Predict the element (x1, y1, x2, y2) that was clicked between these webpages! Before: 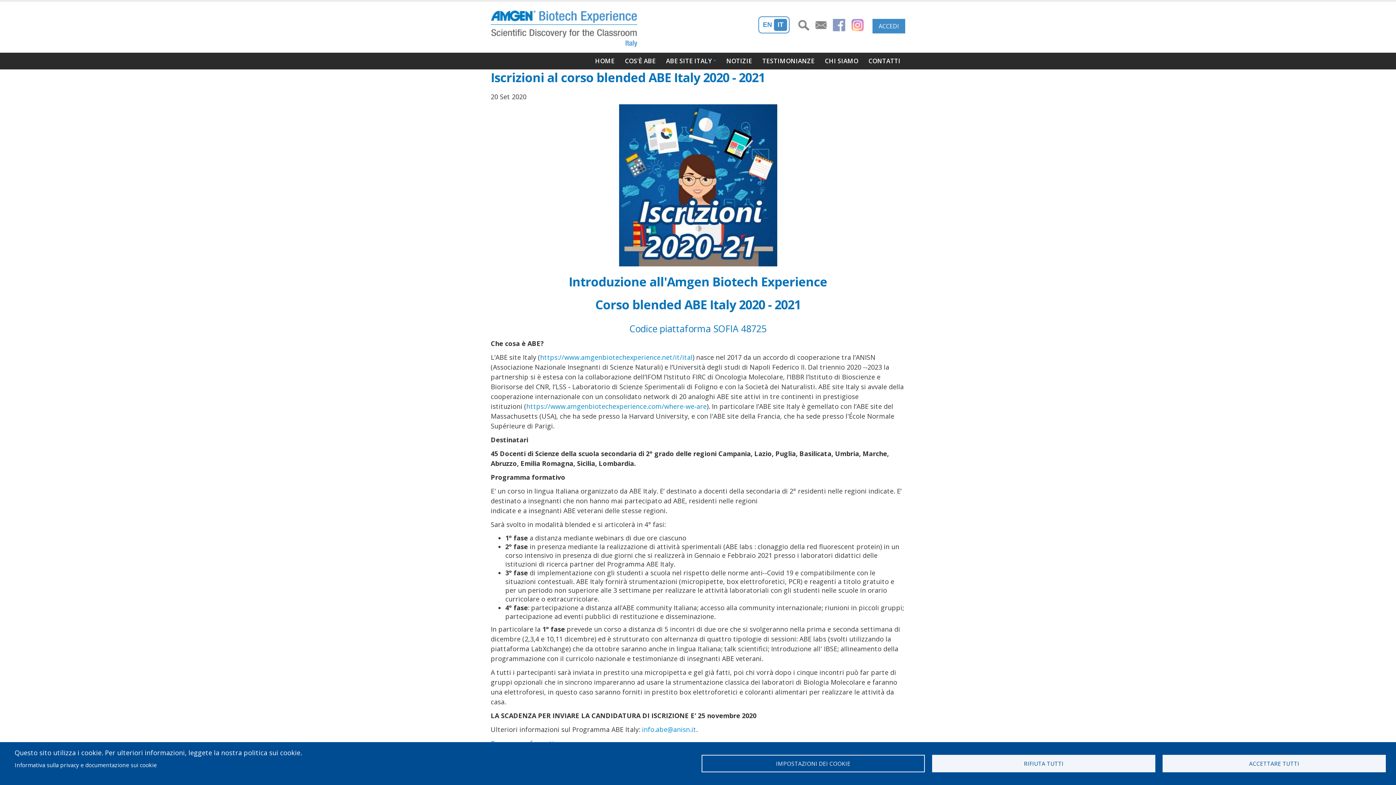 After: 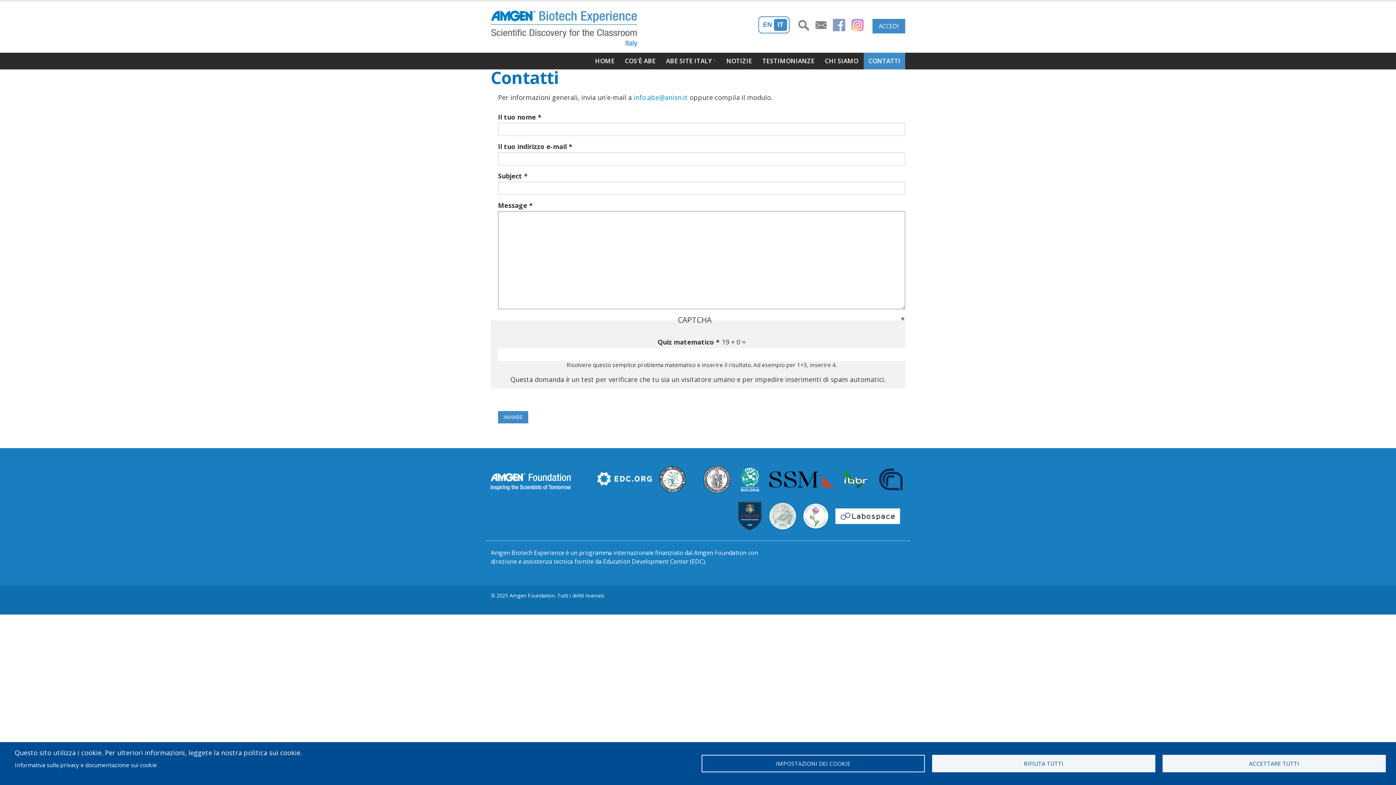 Action: bbox: (864, 52, 905, 69) label: CONTATTI